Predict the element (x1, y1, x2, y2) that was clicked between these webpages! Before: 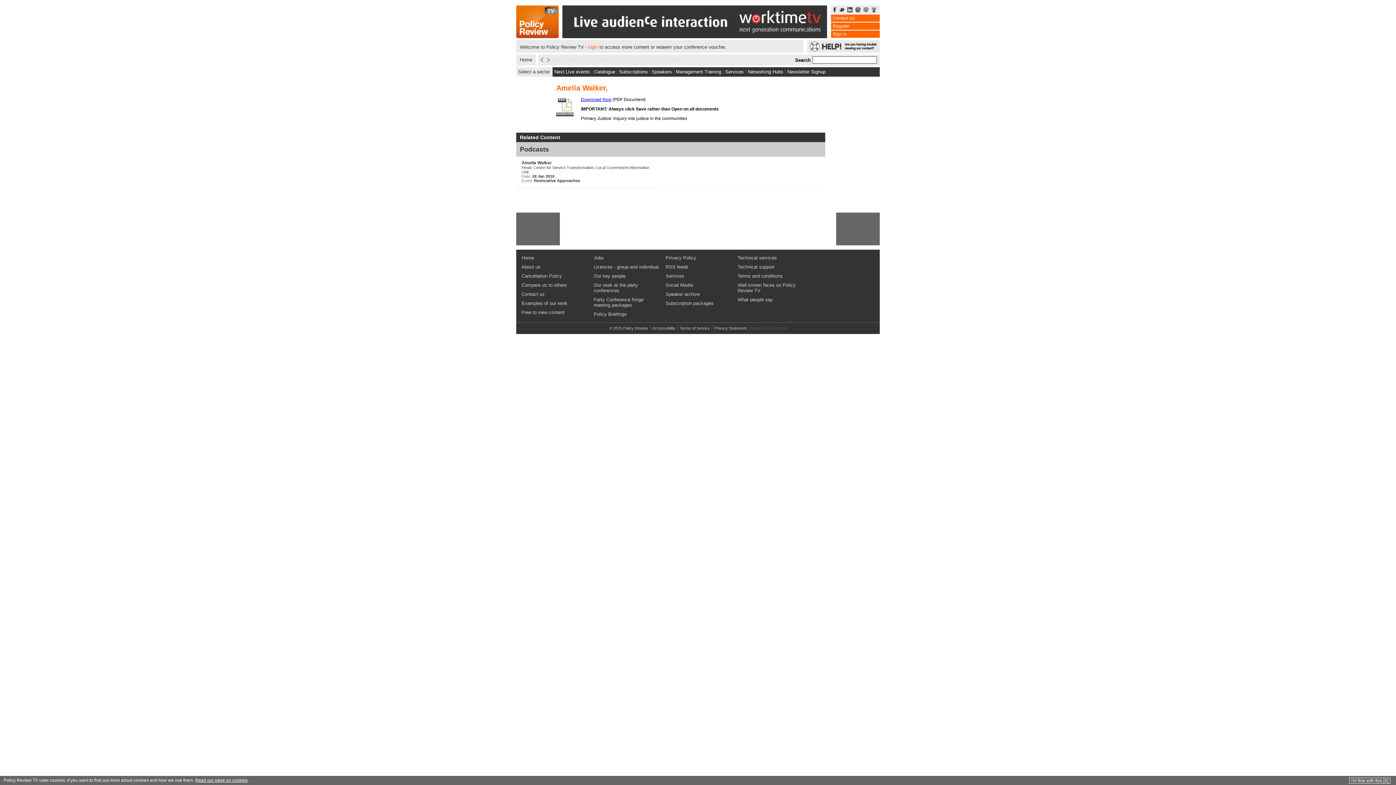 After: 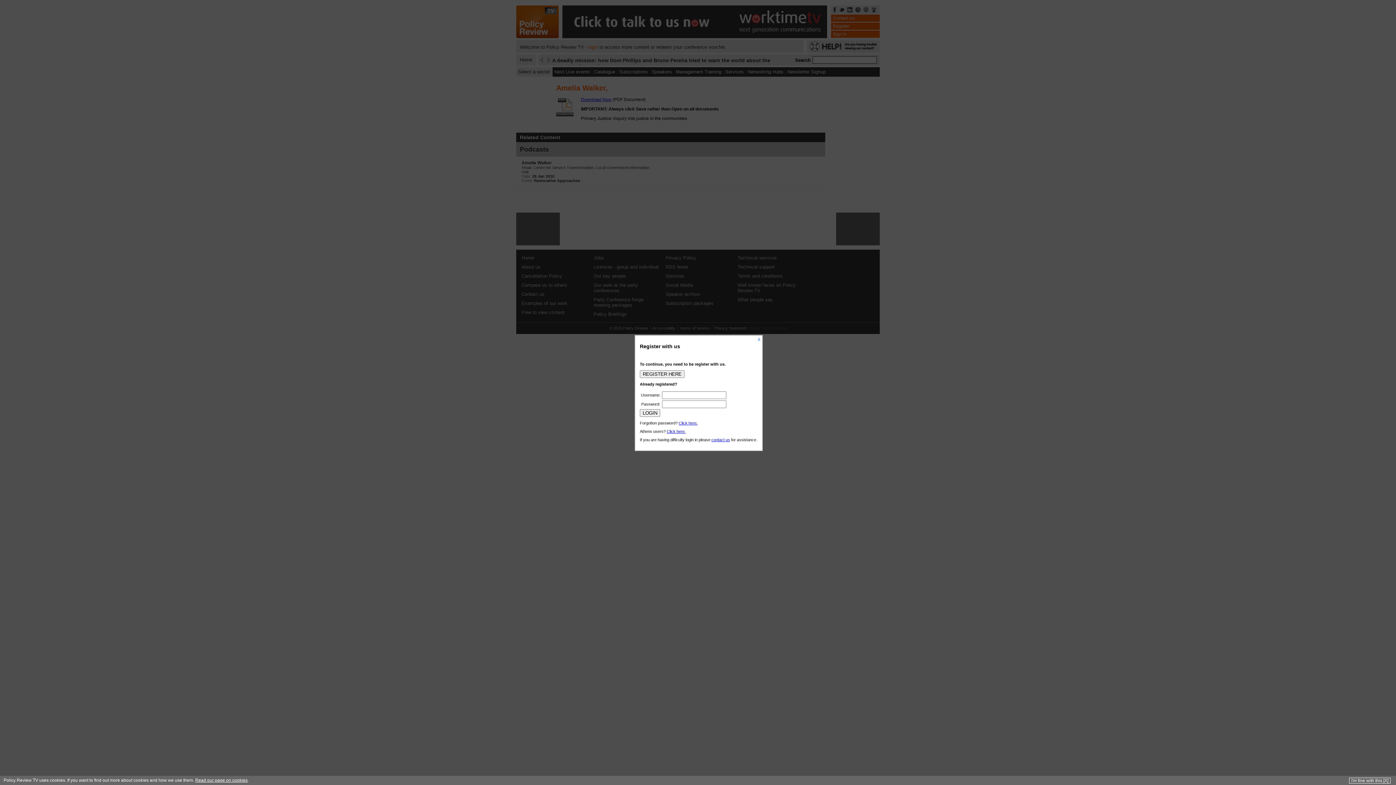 Action: bbox: (588, 44, 598, 49) label: login